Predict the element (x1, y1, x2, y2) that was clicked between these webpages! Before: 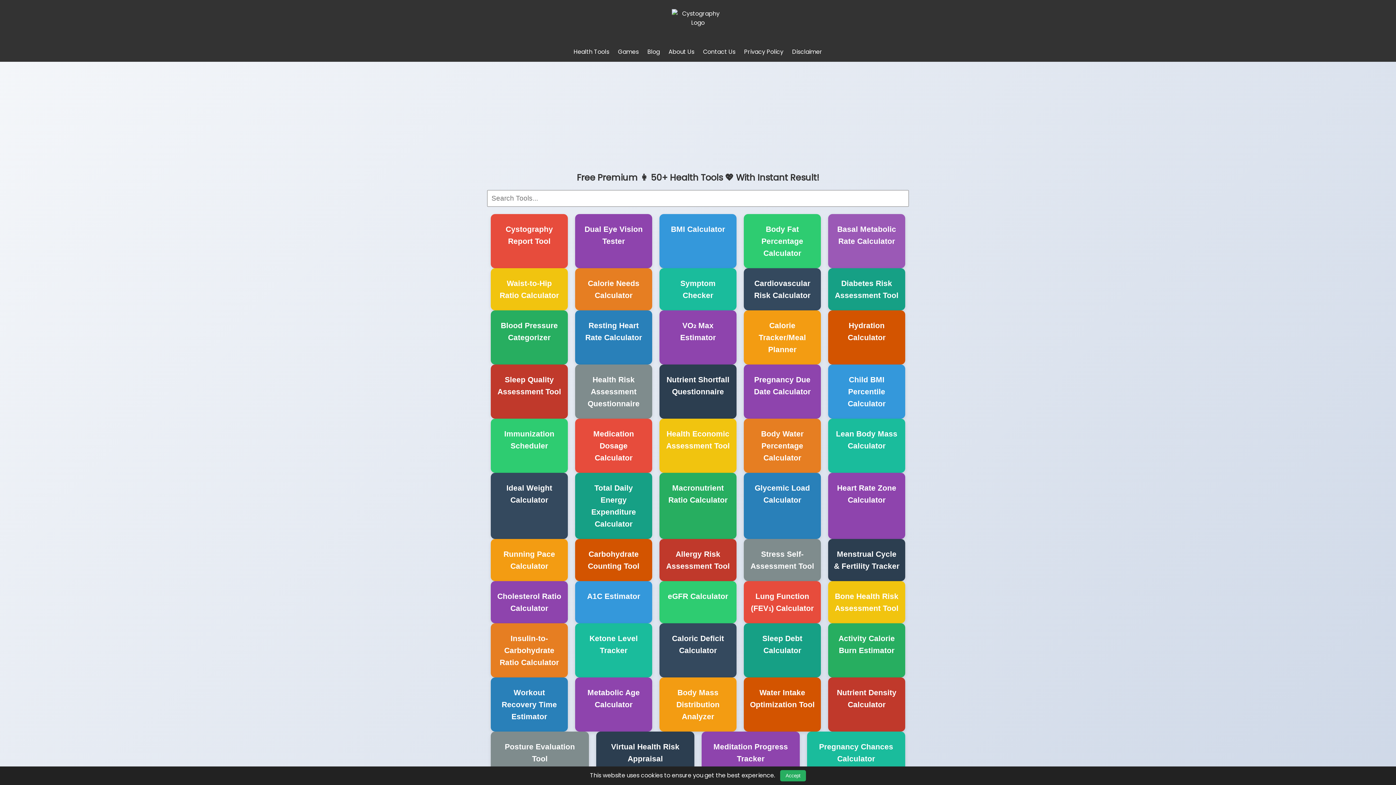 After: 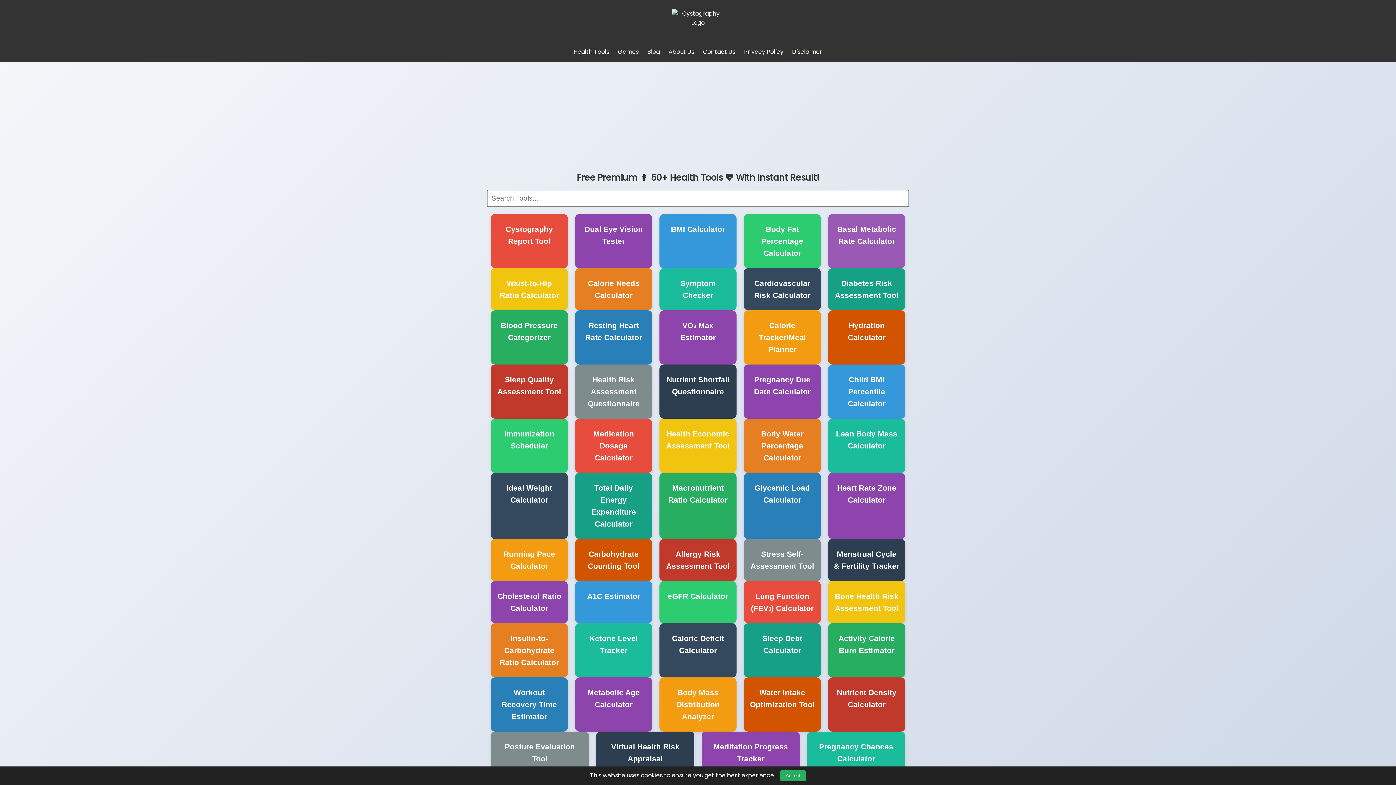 Action: label: Glycemic Load Calculator bbox: (744, 473, 821, 539)